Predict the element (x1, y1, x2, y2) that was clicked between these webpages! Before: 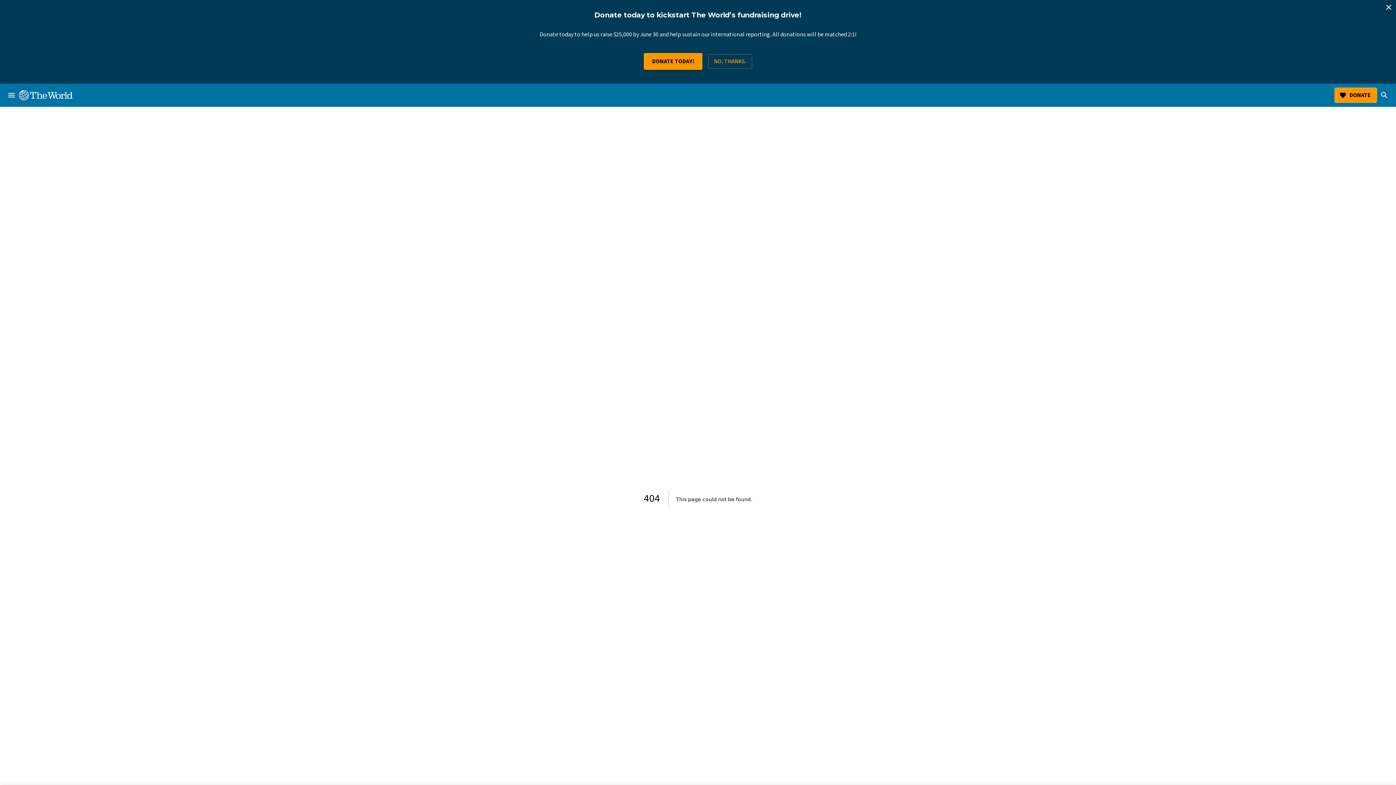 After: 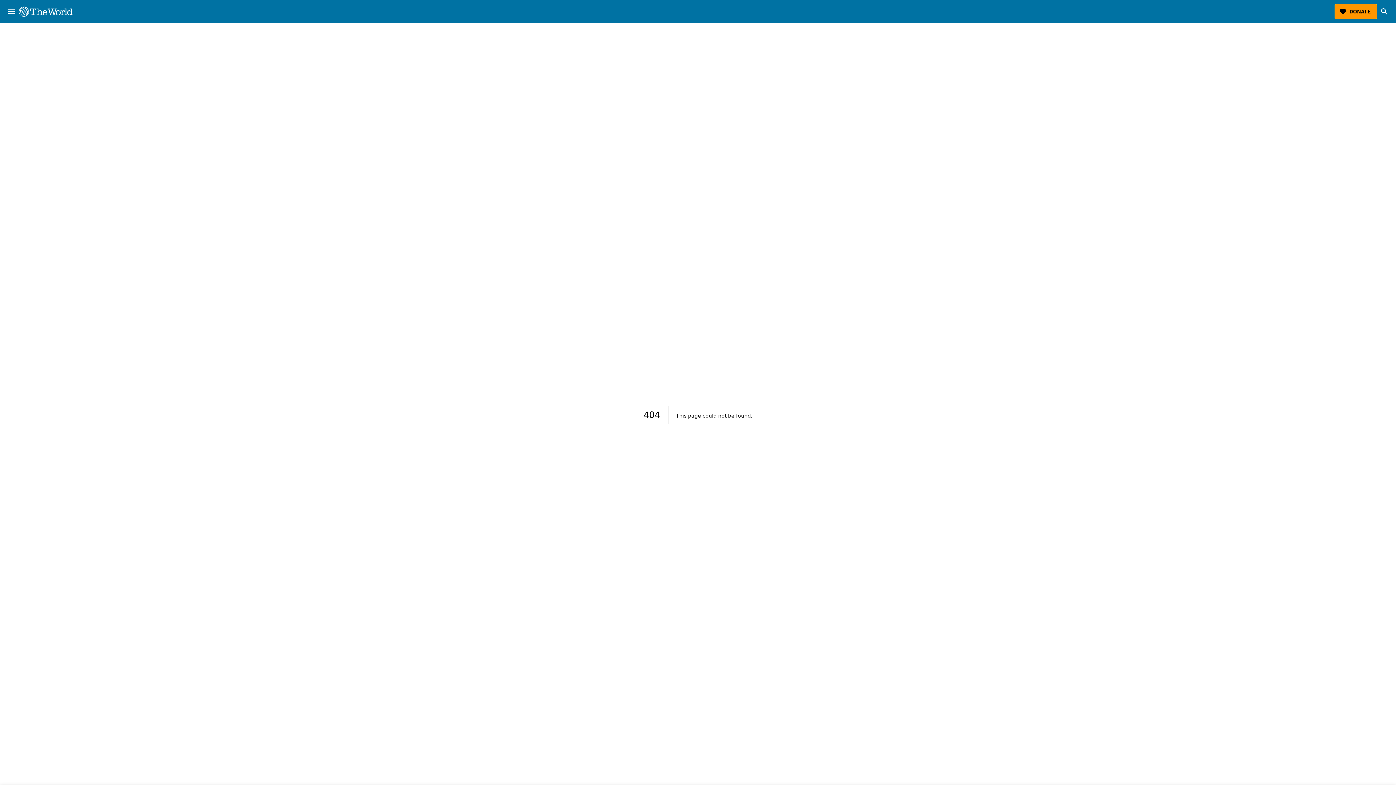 Action: bbox: (1381, 0, 1396, 14) label: close